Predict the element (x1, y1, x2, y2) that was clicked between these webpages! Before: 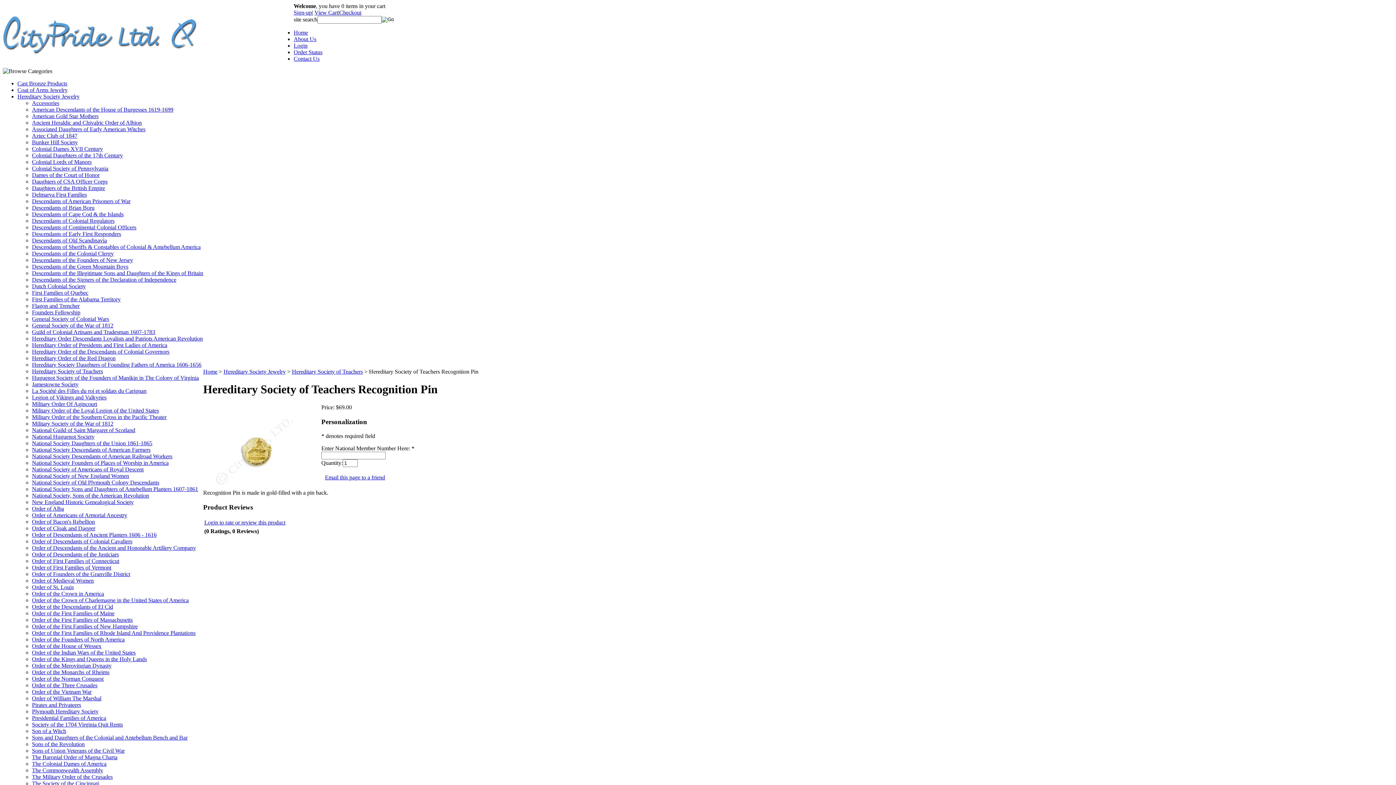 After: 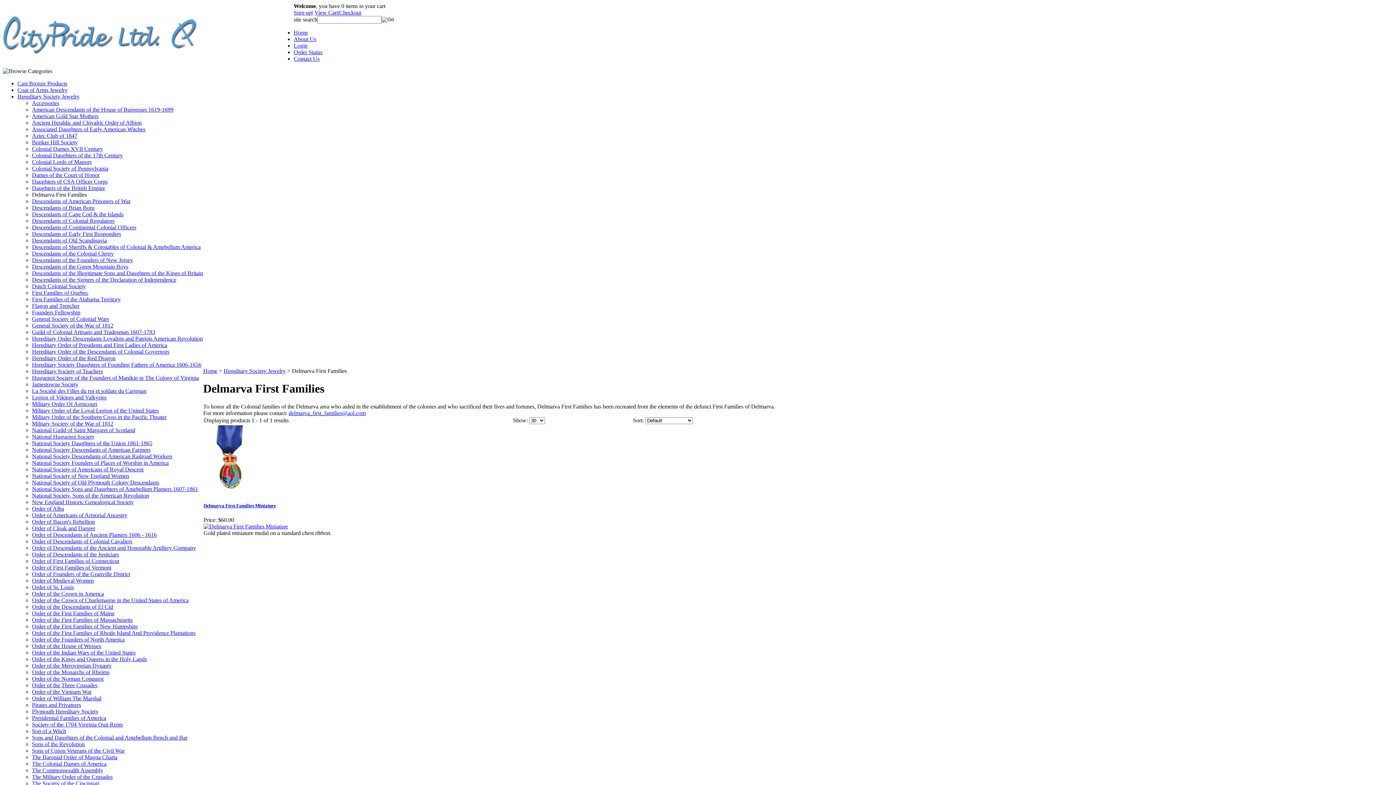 Action: label: Delmarva First Families bbox: (32, 191, 86, 197)